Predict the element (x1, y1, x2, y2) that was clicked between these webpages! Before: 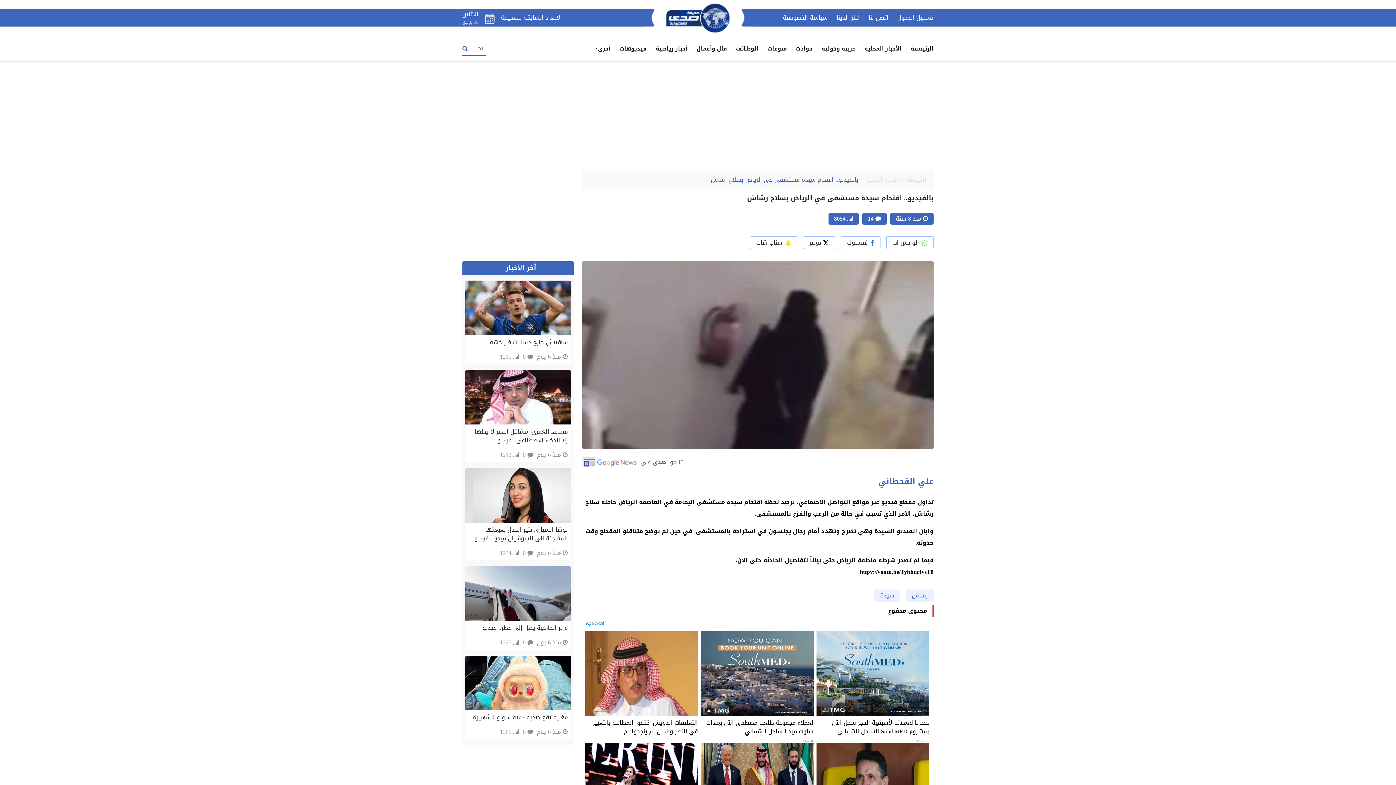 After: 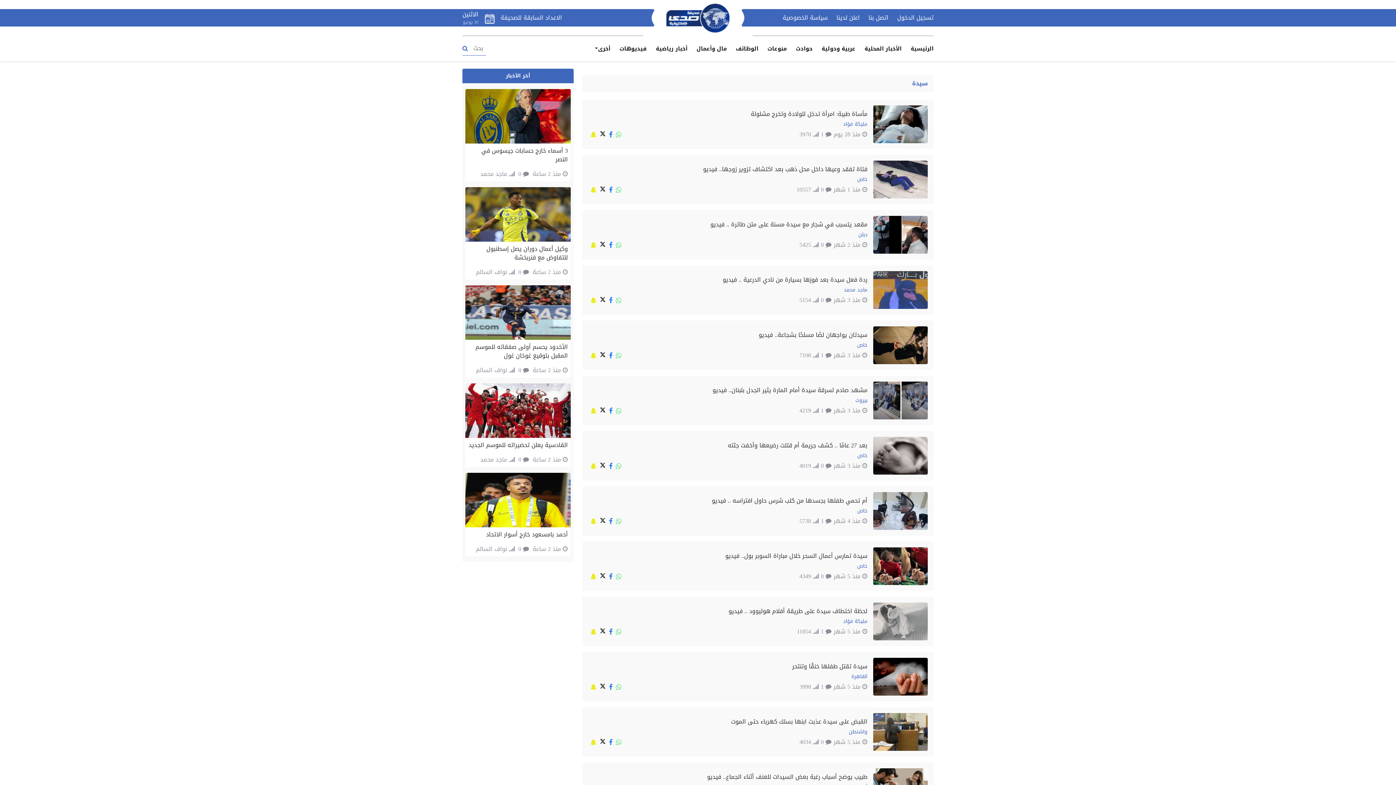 Action: label: سيدة bbox: (874, 589, 900, 602)